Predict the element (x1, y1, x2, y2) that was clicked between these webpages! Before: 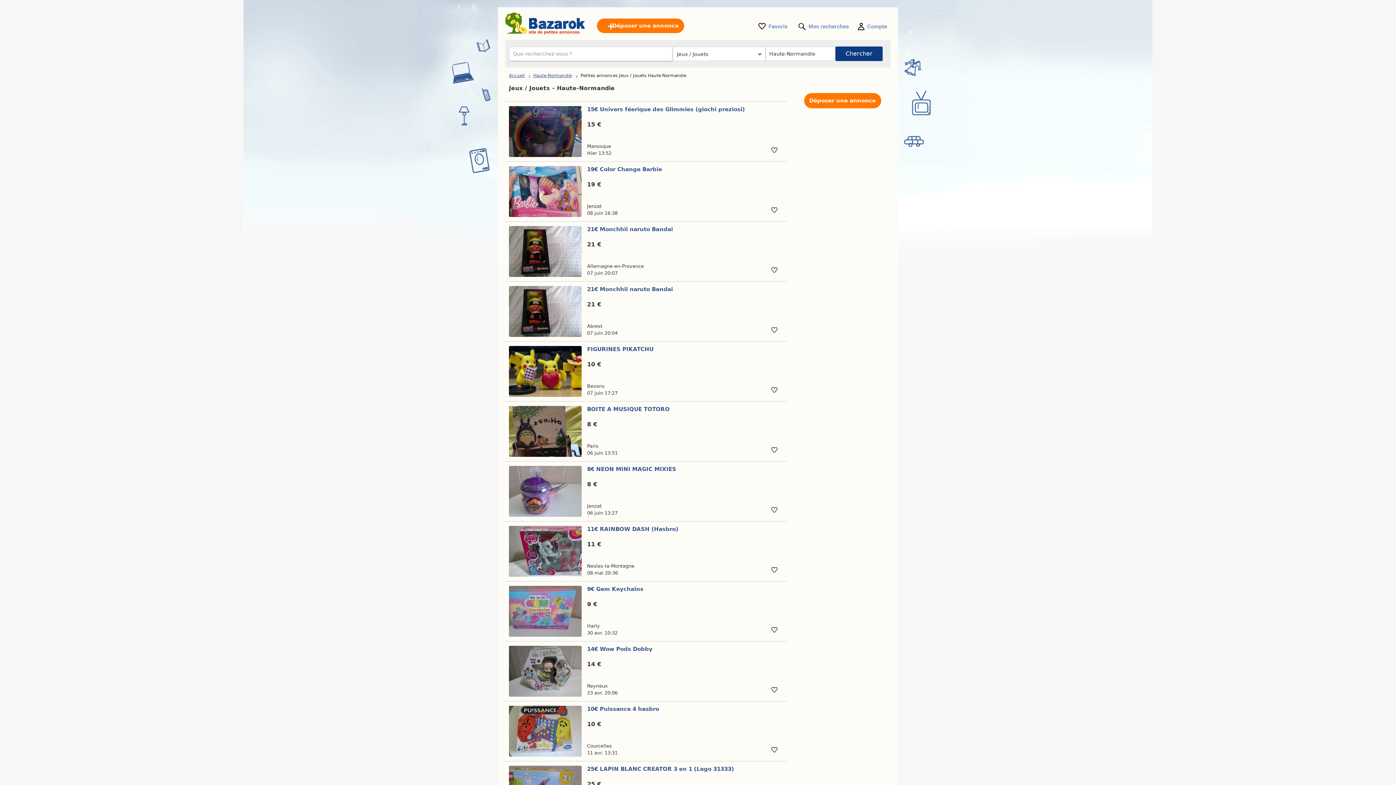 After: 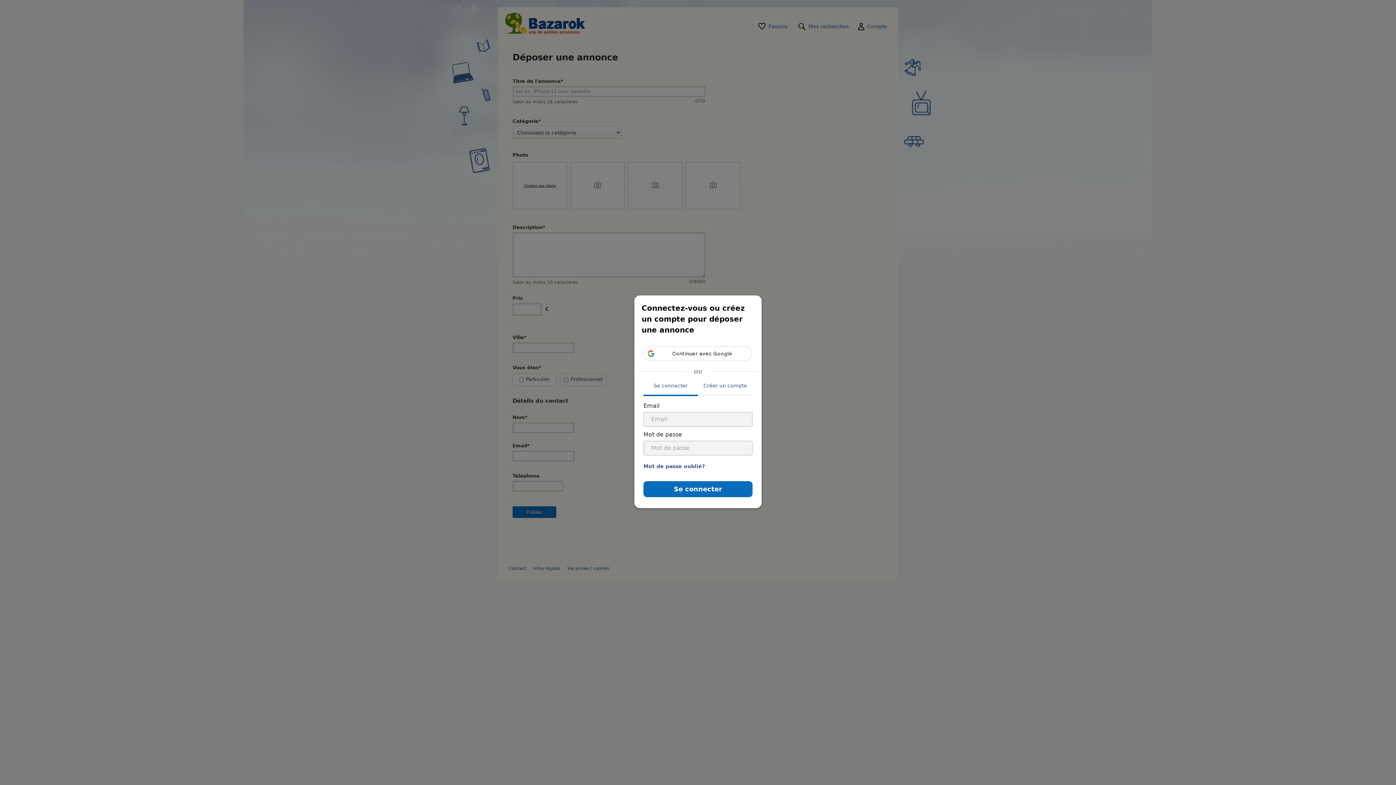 Action: label: Déposer une annonce bbox: (804, 93, 881, 108)